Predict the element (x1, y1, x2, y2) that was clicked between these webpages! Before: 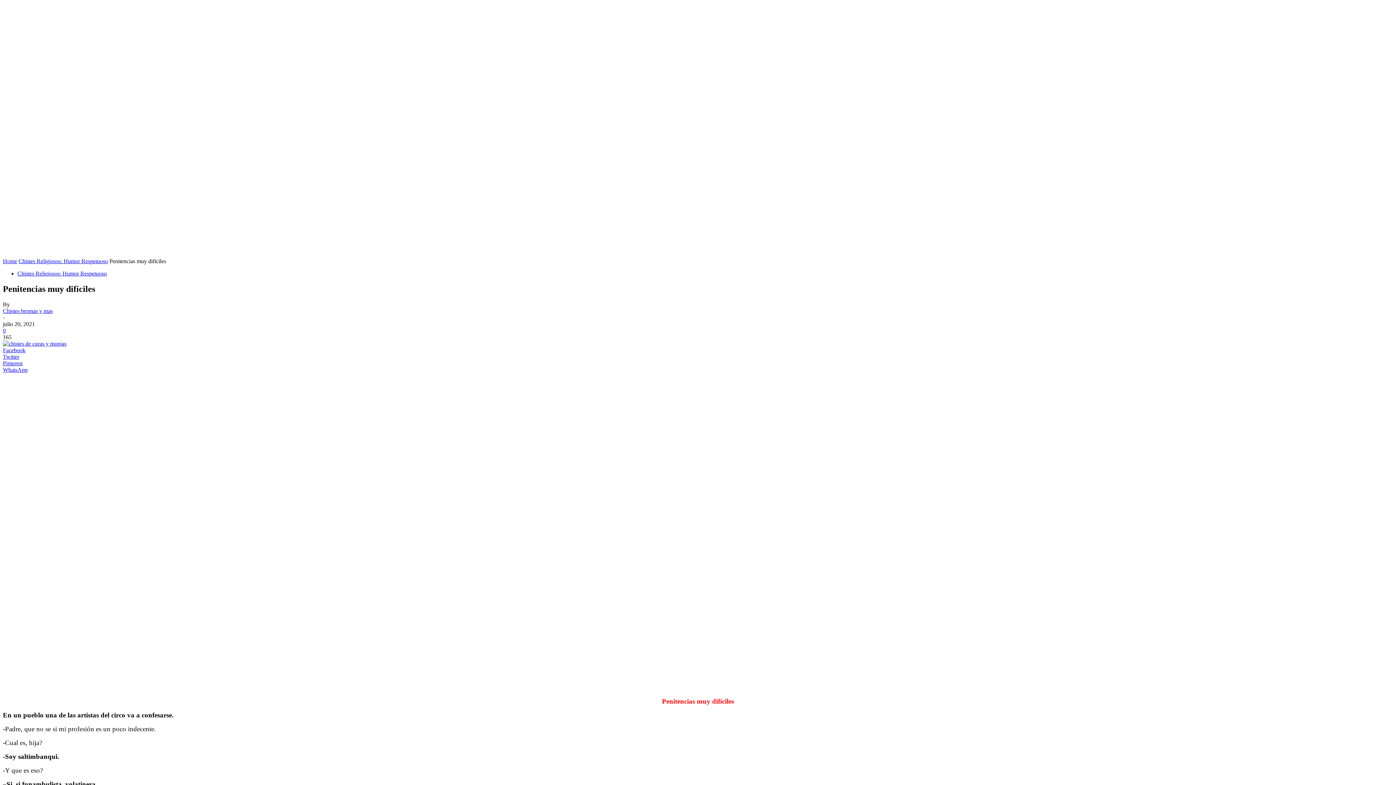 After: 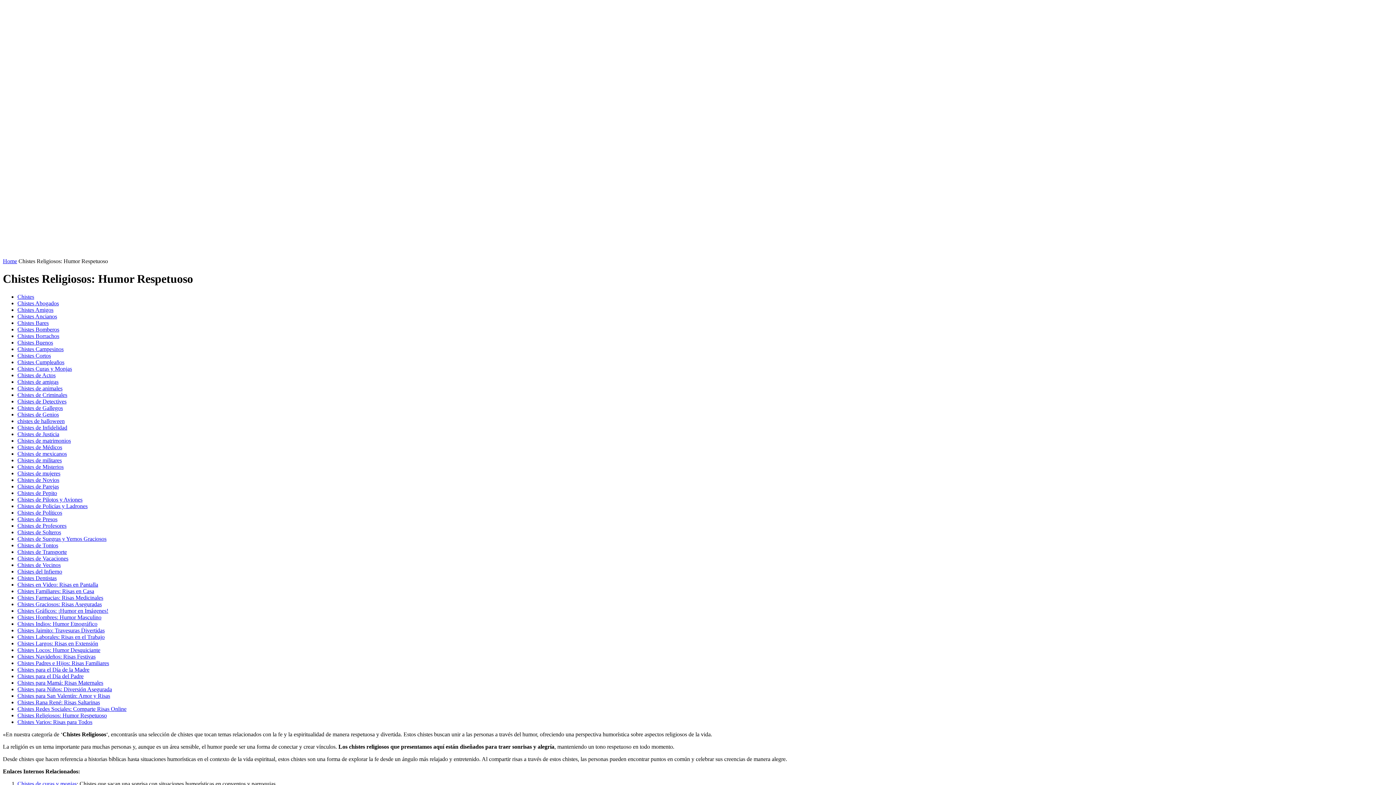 Action: label: Chistes Religiosos: Humor Respetuoso bbox: (17, 270, 106, 276)